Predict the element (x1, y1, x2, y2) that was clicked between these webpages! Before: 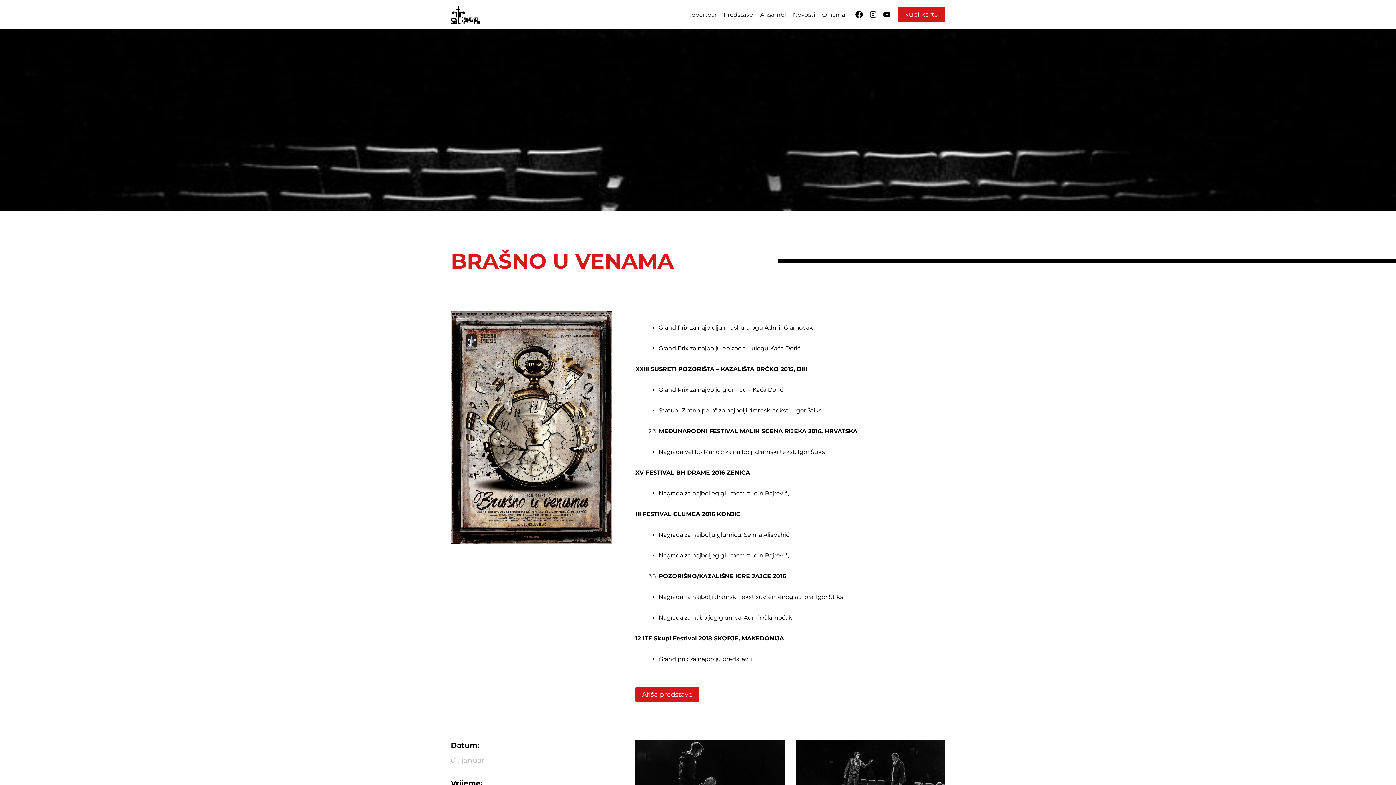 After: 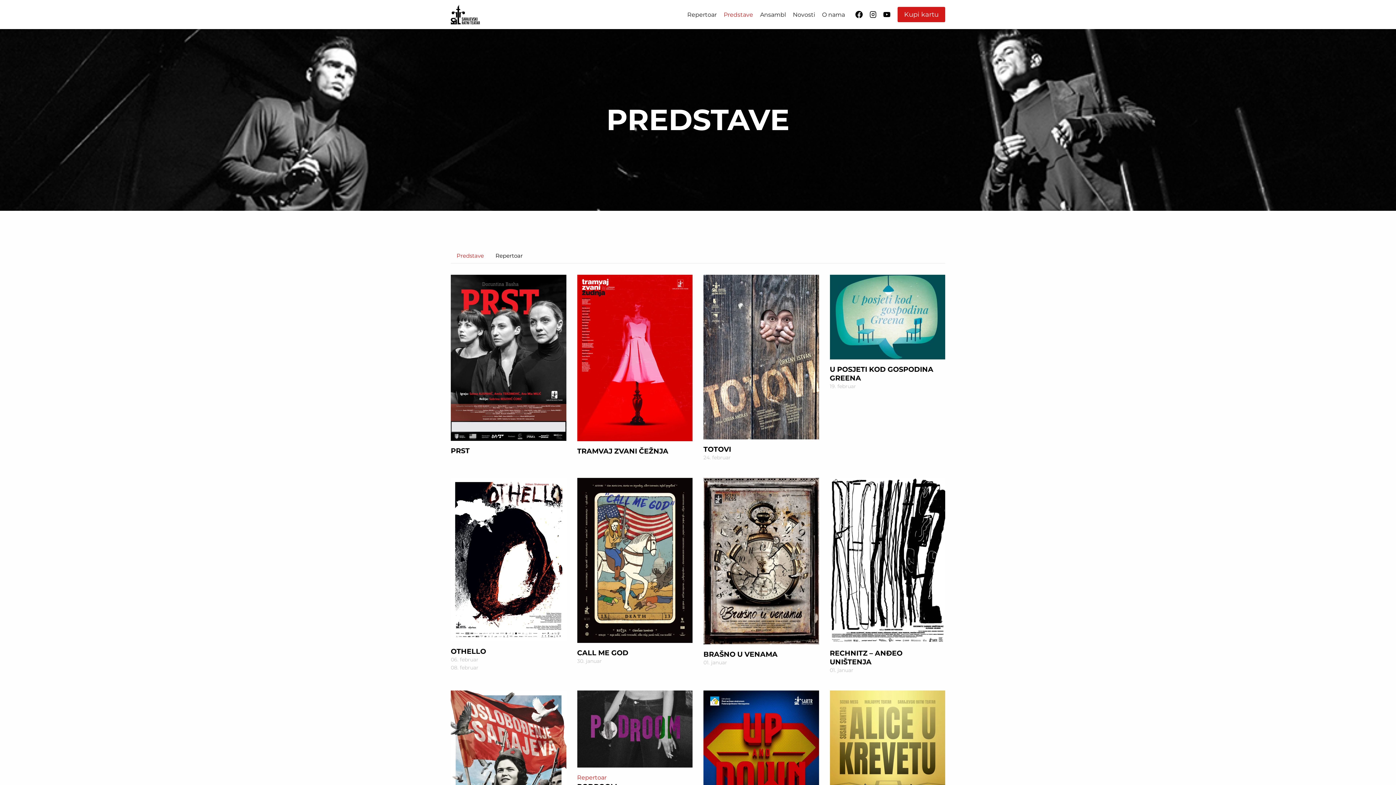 Action: label: Predstave bbox: (720, 6, 756, 22)